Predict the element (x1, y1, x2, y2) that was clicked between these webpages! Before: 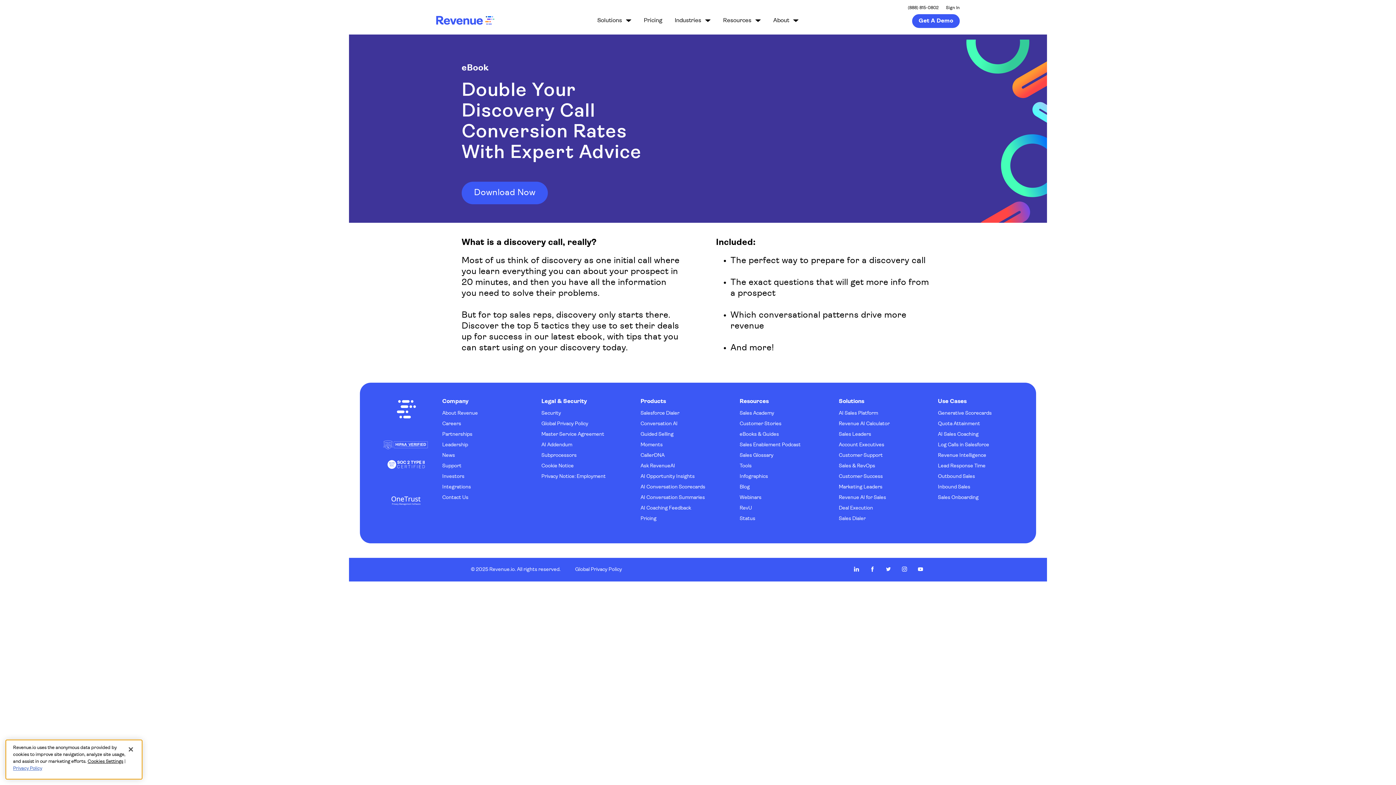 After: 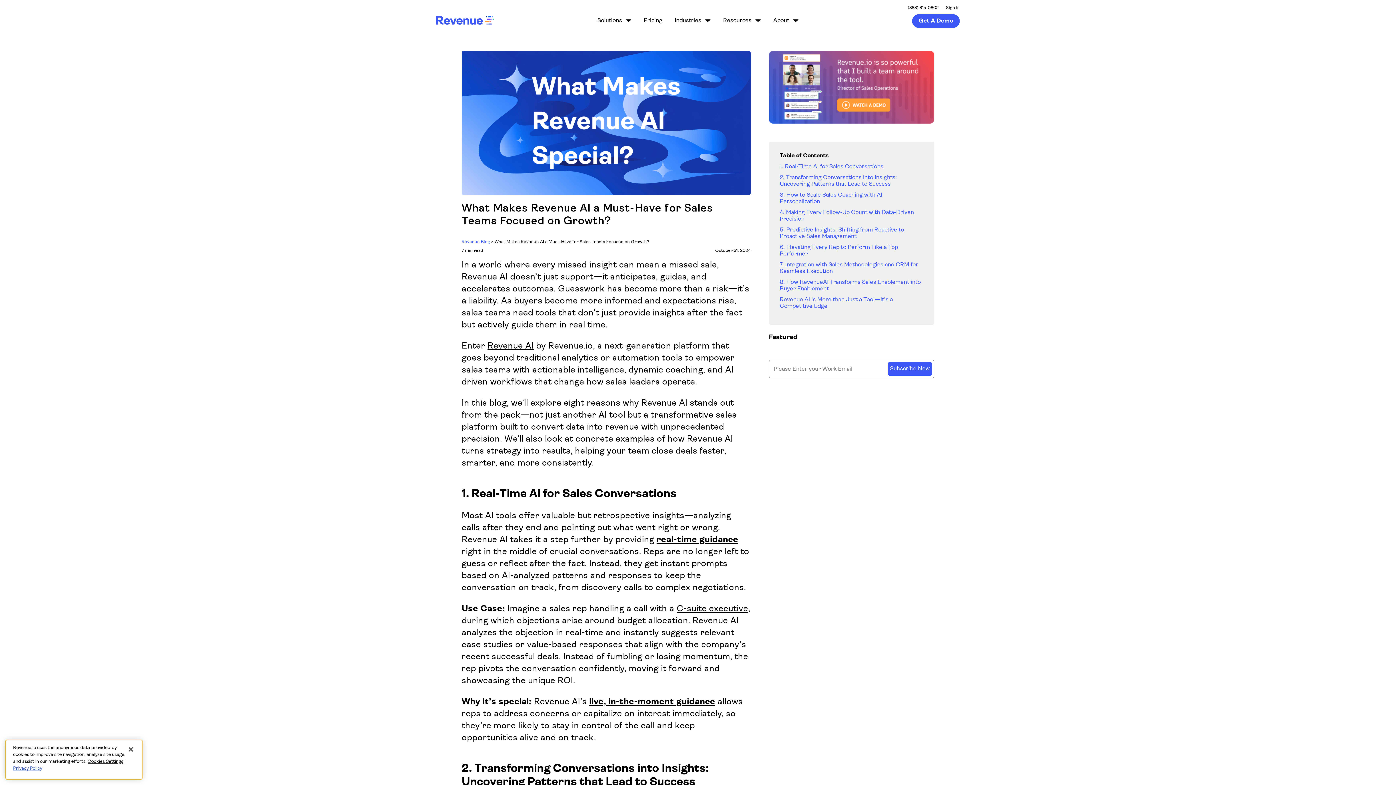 Action: label: Revenue AI for Sales bbox: (839, 494, 886, 500)